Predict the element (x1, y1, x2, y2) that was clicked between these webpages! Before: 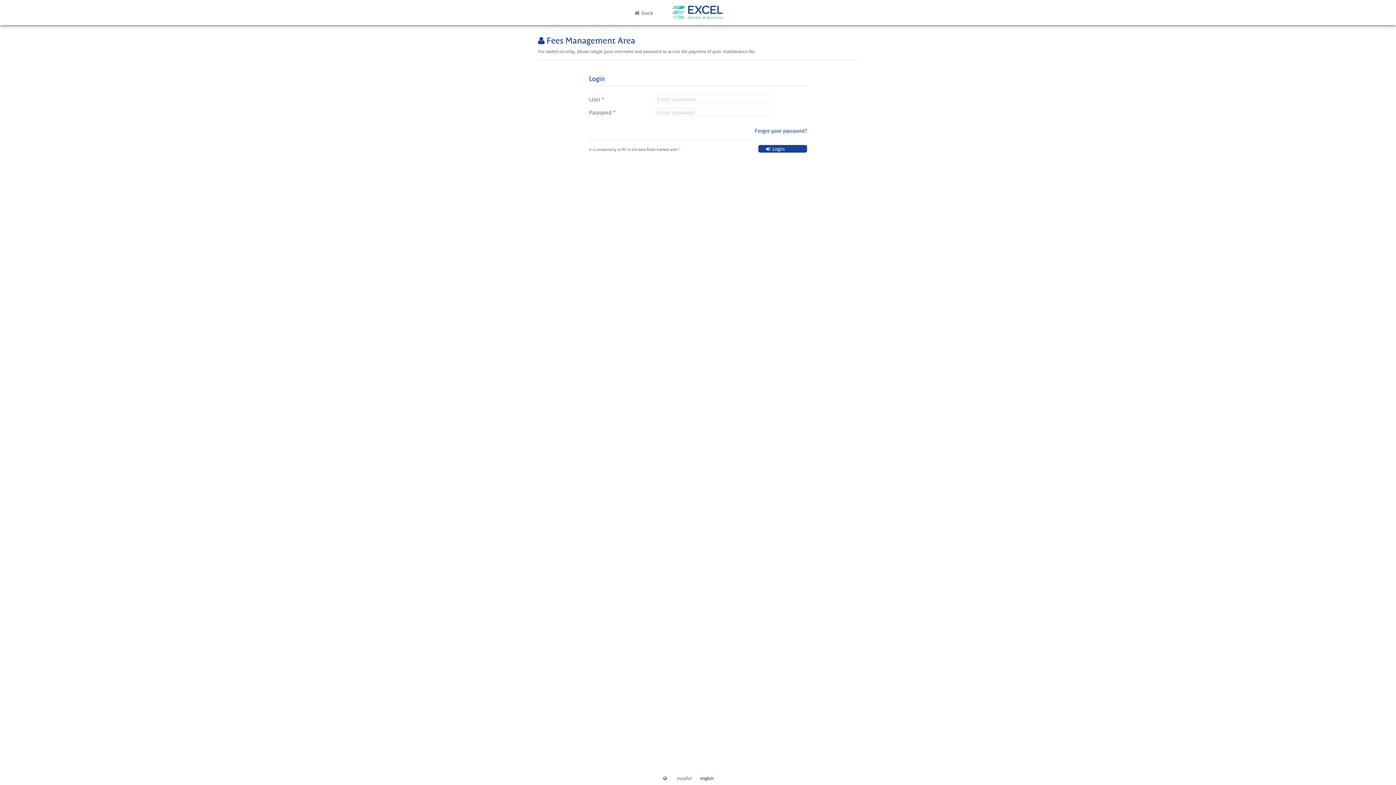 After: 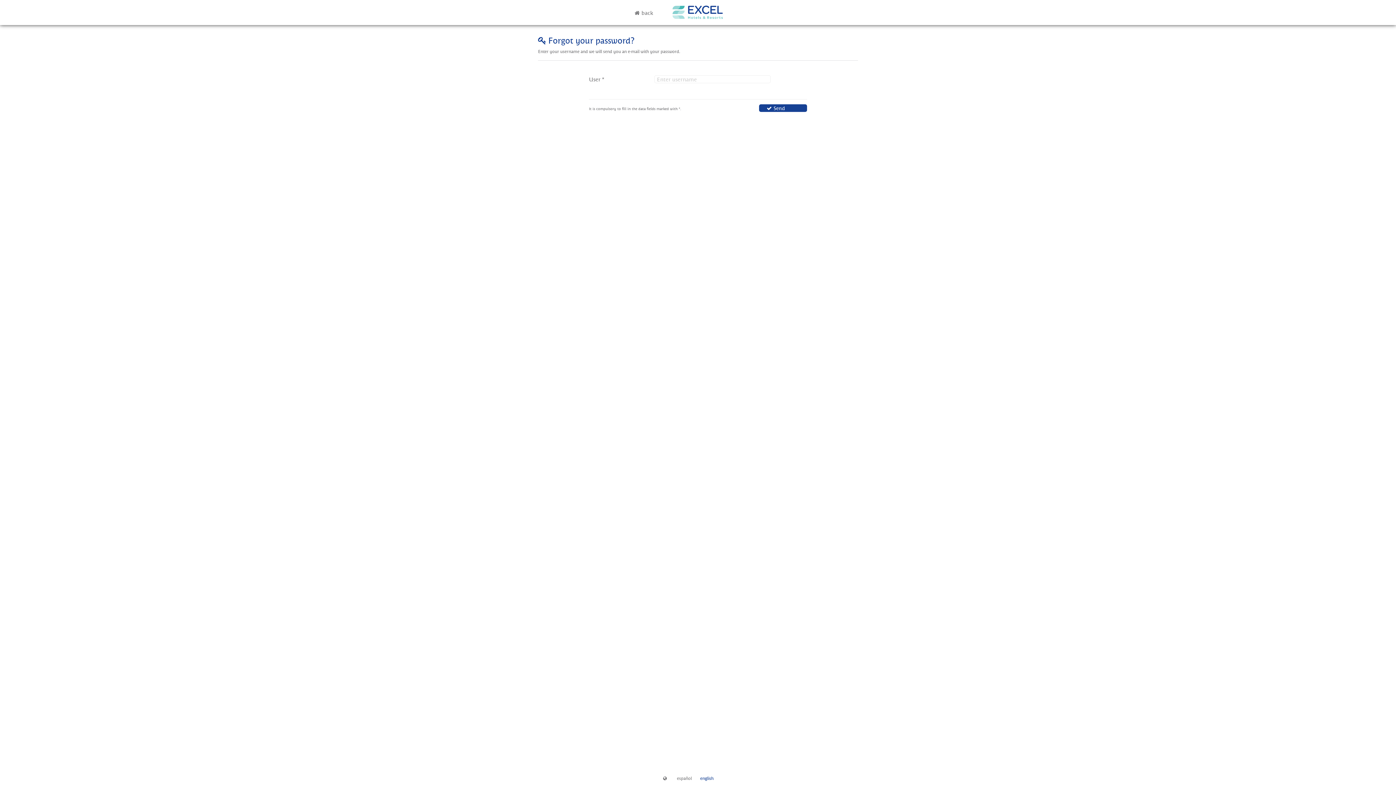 Action: label: Forgot your password? bbox: (754, 127, 807, 134)